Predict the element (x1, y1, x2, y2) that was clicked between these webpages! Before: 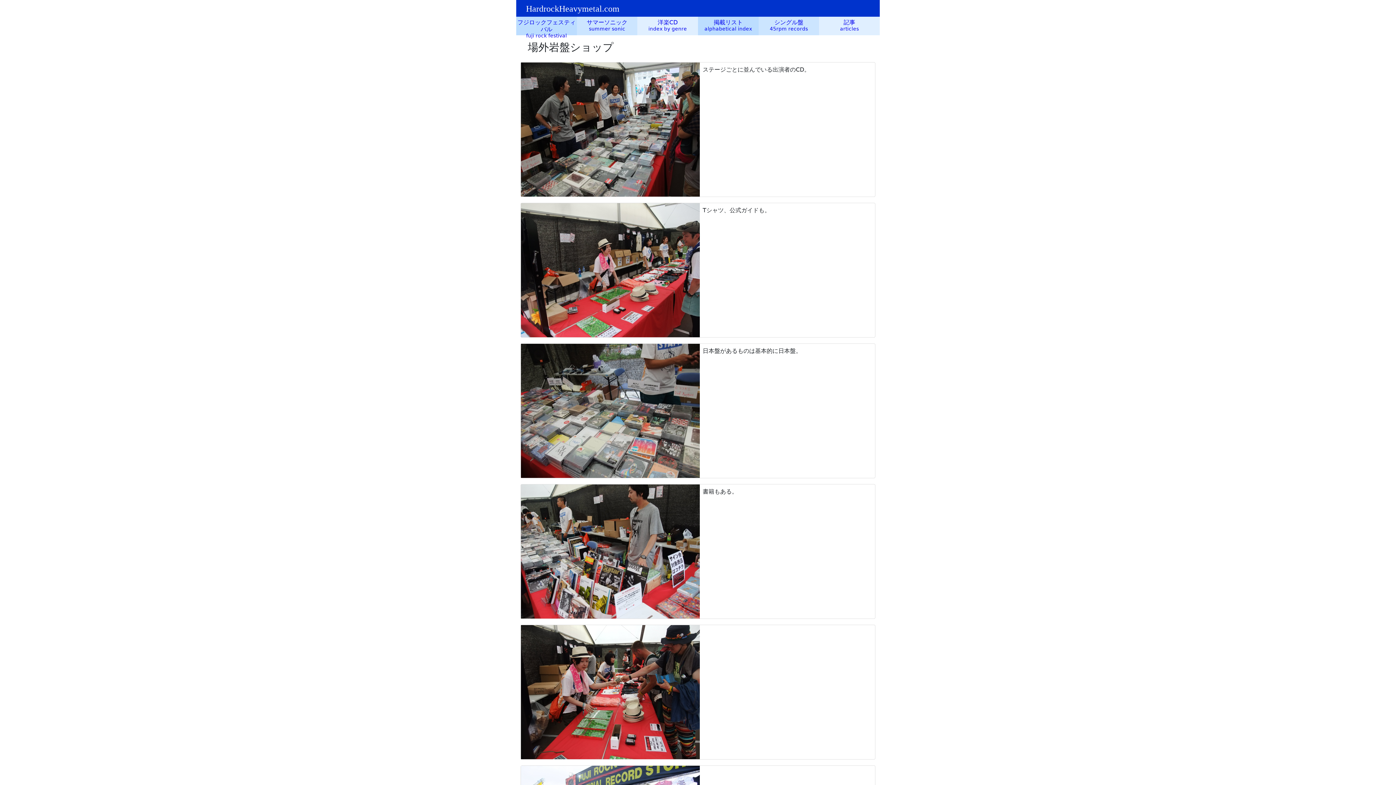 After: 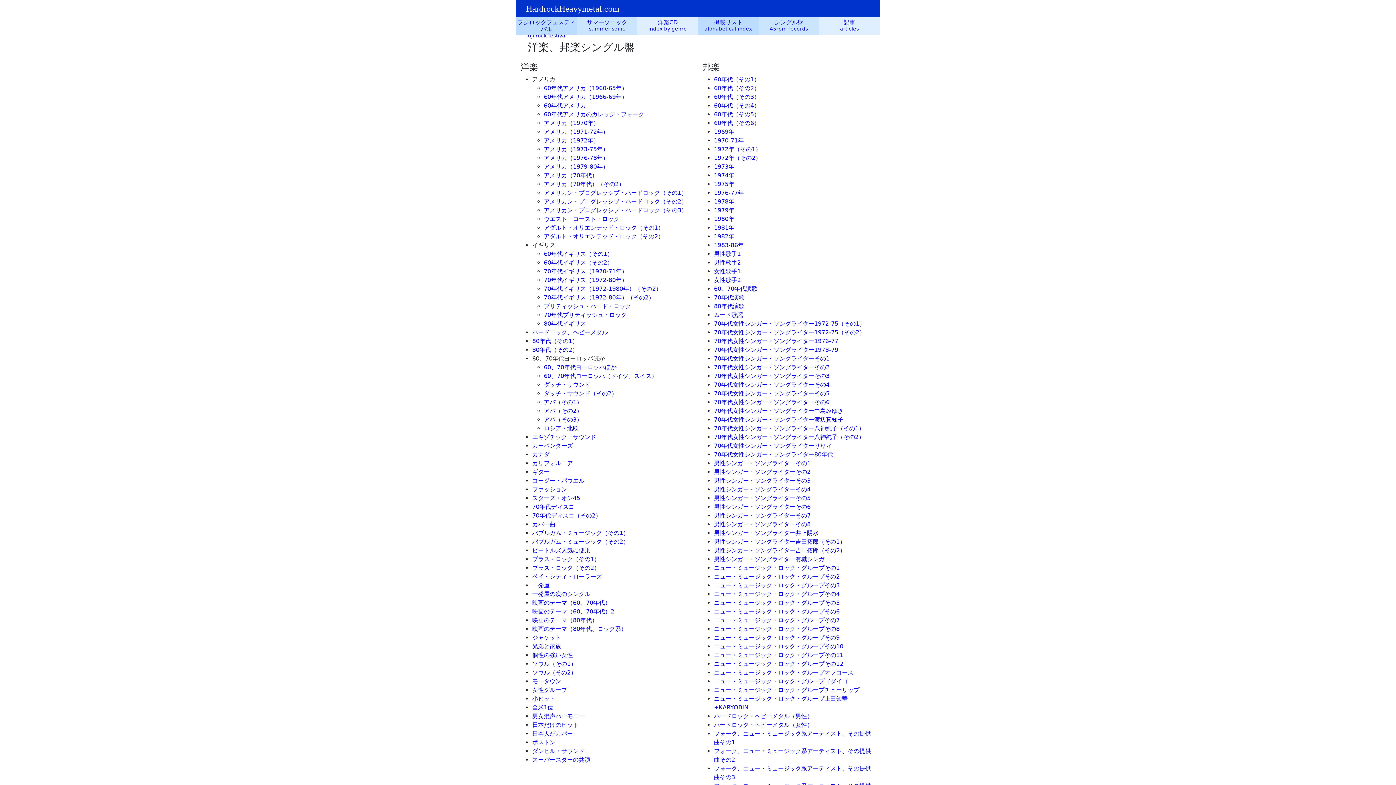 Action: label: シングル盤 bbox: (758, 16, 819, 35)